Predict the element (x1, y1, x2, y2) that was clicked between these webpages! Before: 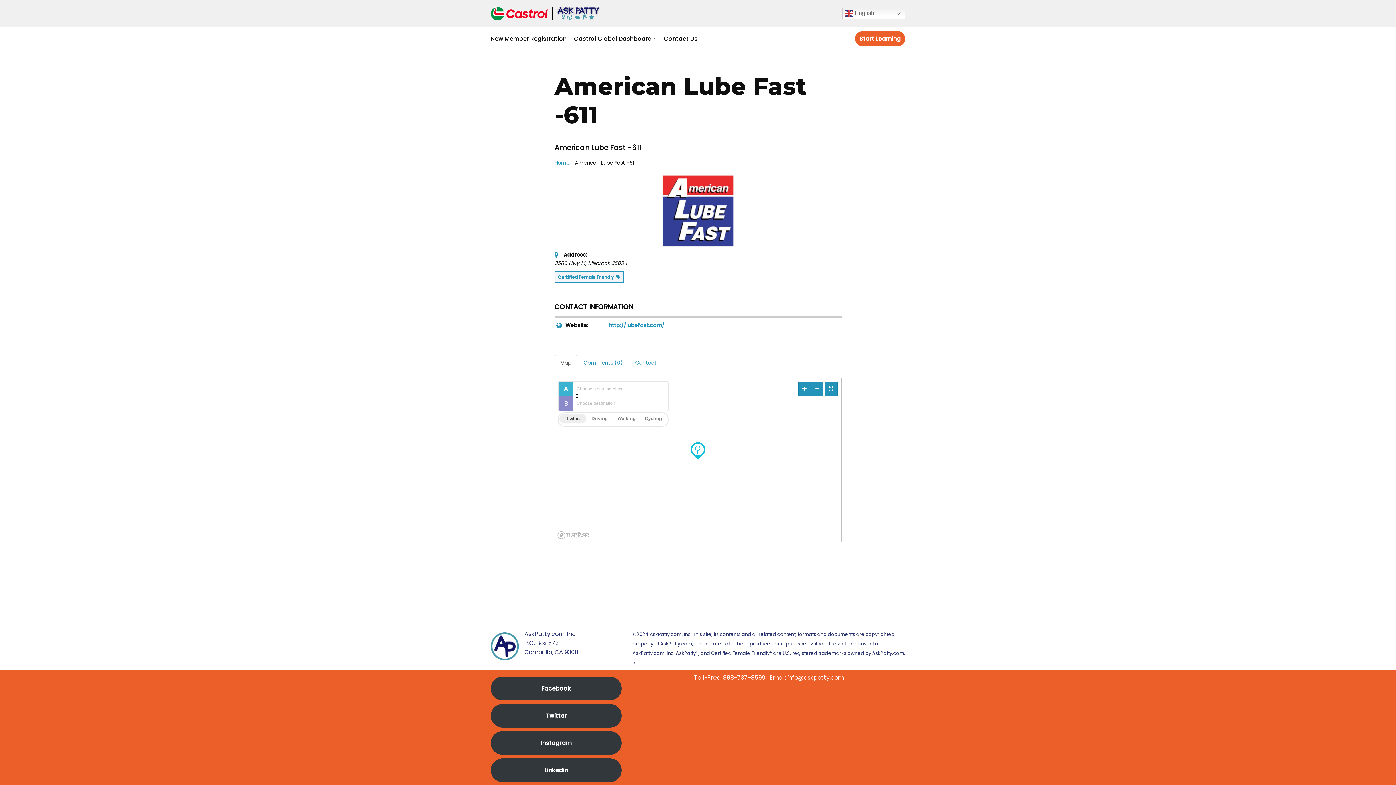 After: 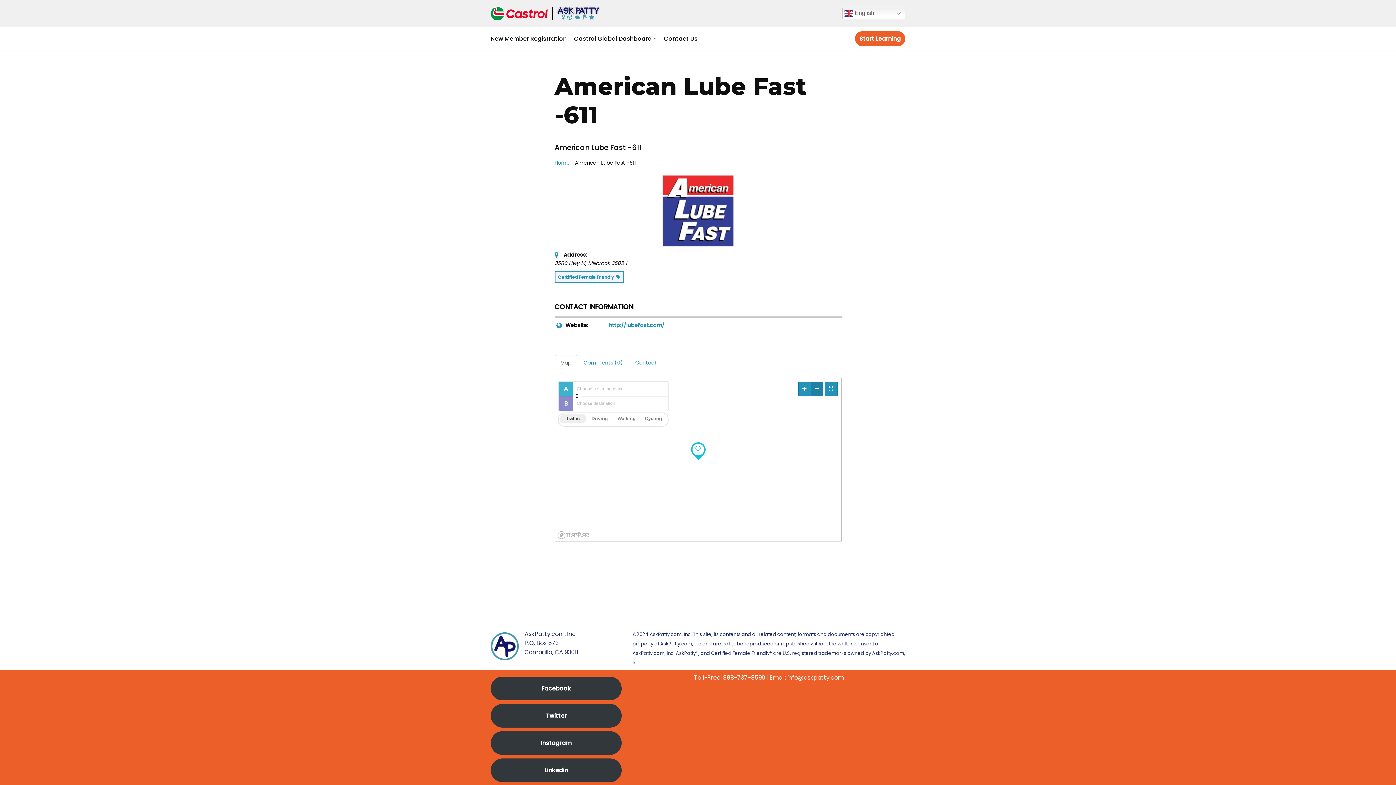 Action: bbox: (810, 381, 823, 396)